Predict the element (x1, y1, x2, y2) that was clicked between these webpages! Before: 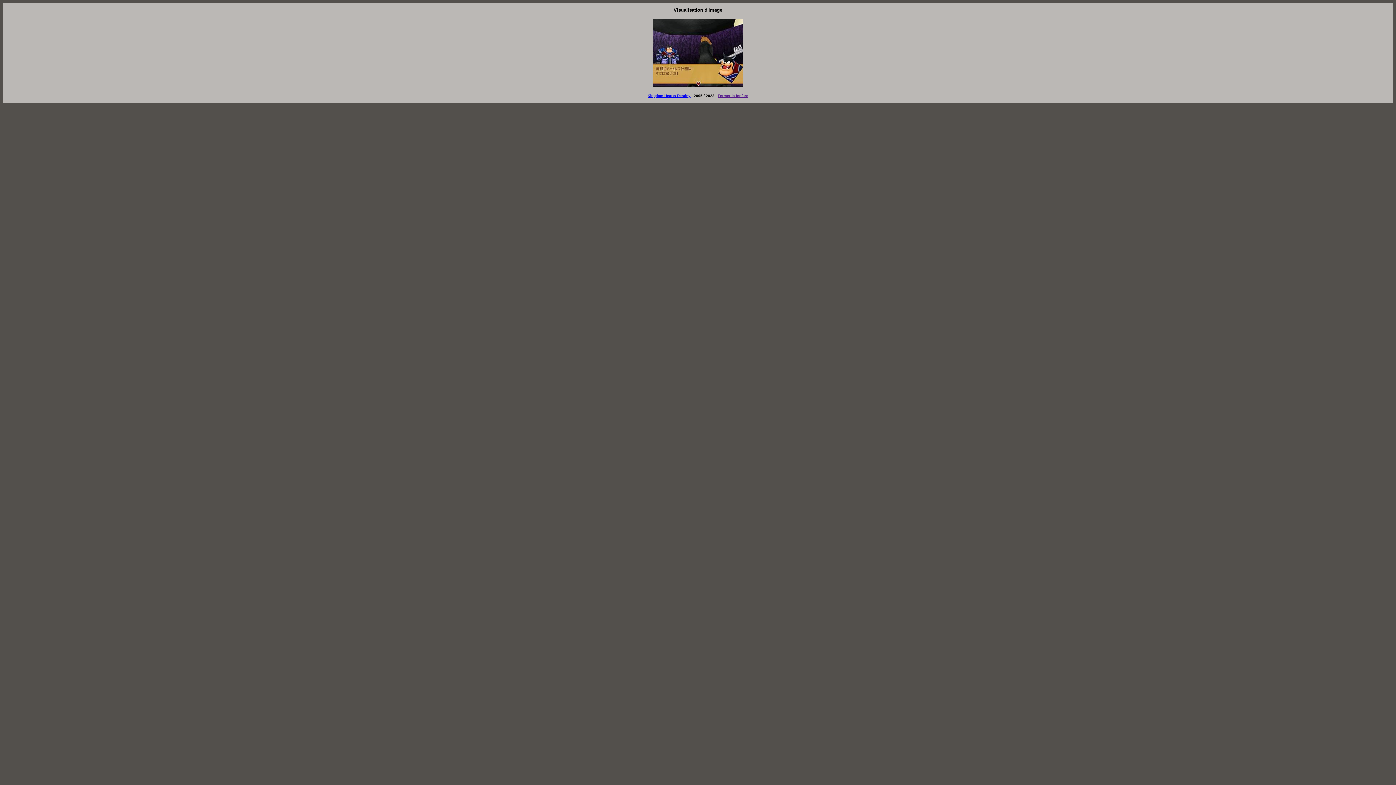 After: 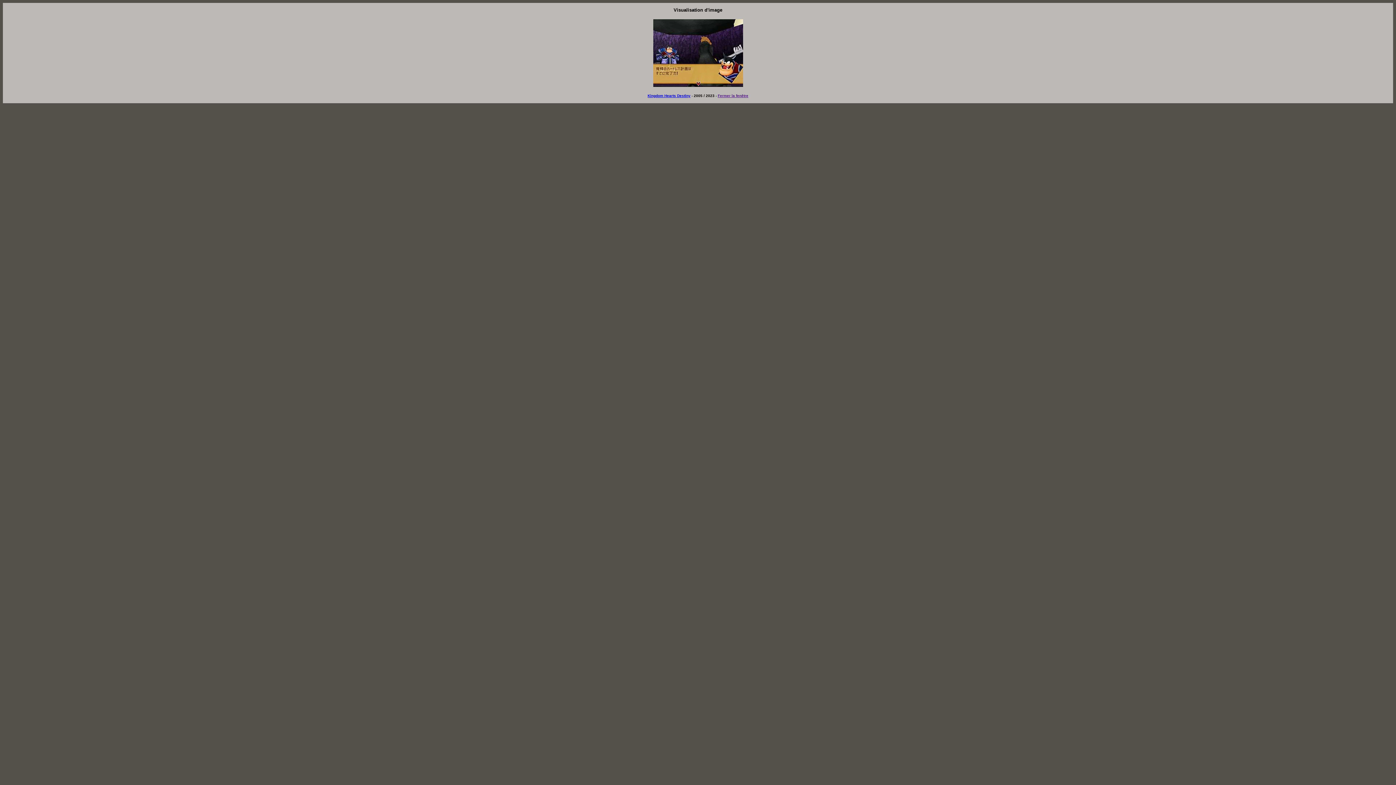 Action: bbox: (718, 93, 748, 97) label: Fermer la fenêtre